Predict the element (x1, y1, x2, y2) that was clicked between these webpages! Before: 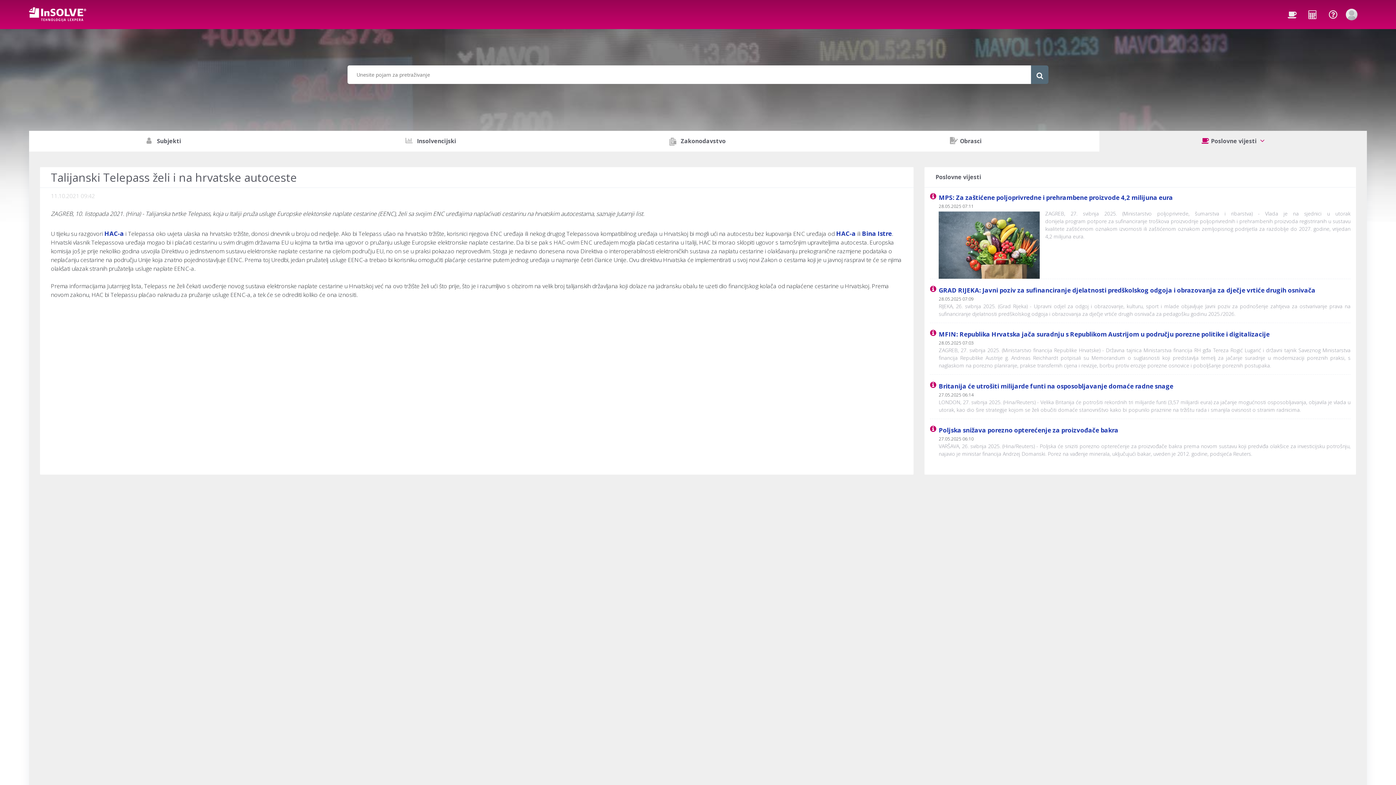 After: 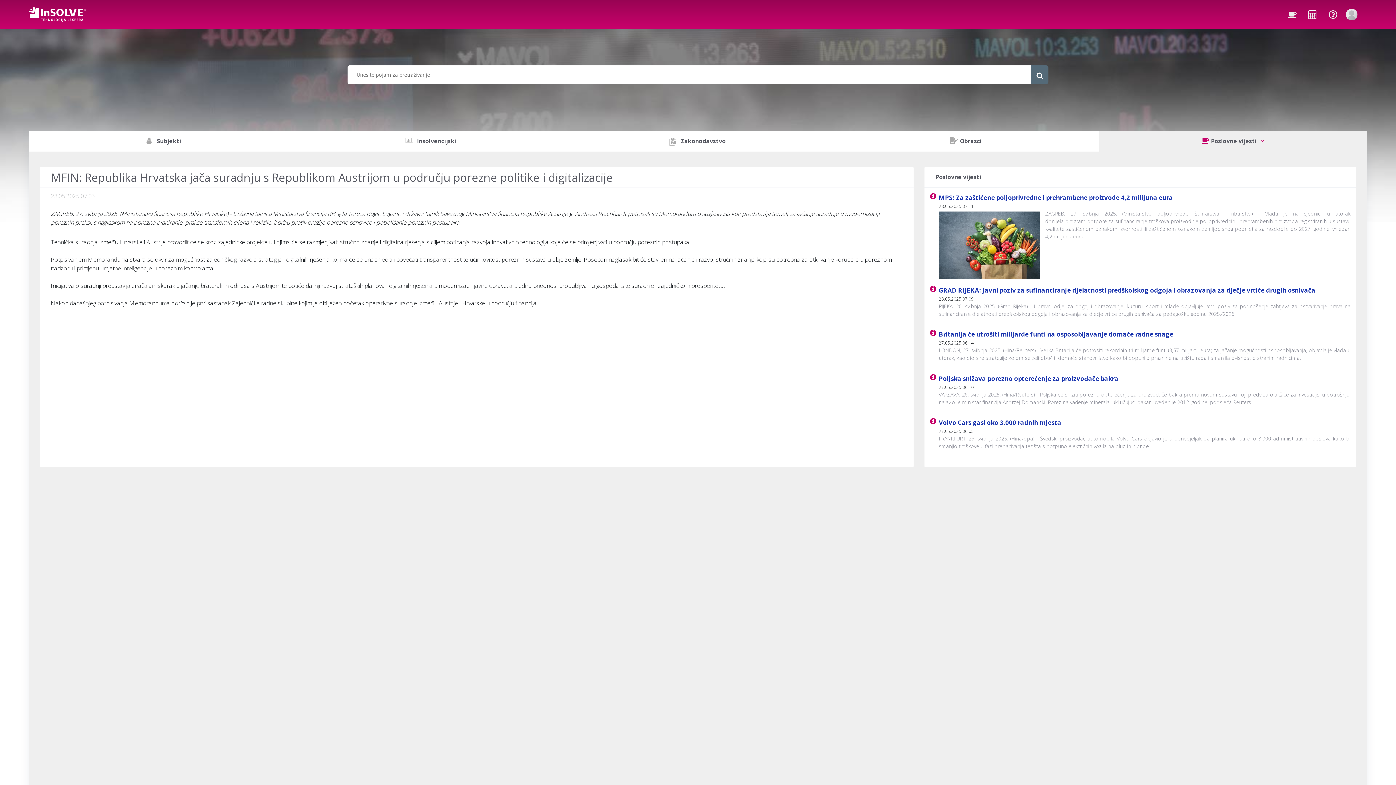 Action: label: MFIN: Republika Hrvatska jača suradnju s Republikom Austrijom u području porezne politike i digitalizacije bbox: (939, 330, 1269, 338)